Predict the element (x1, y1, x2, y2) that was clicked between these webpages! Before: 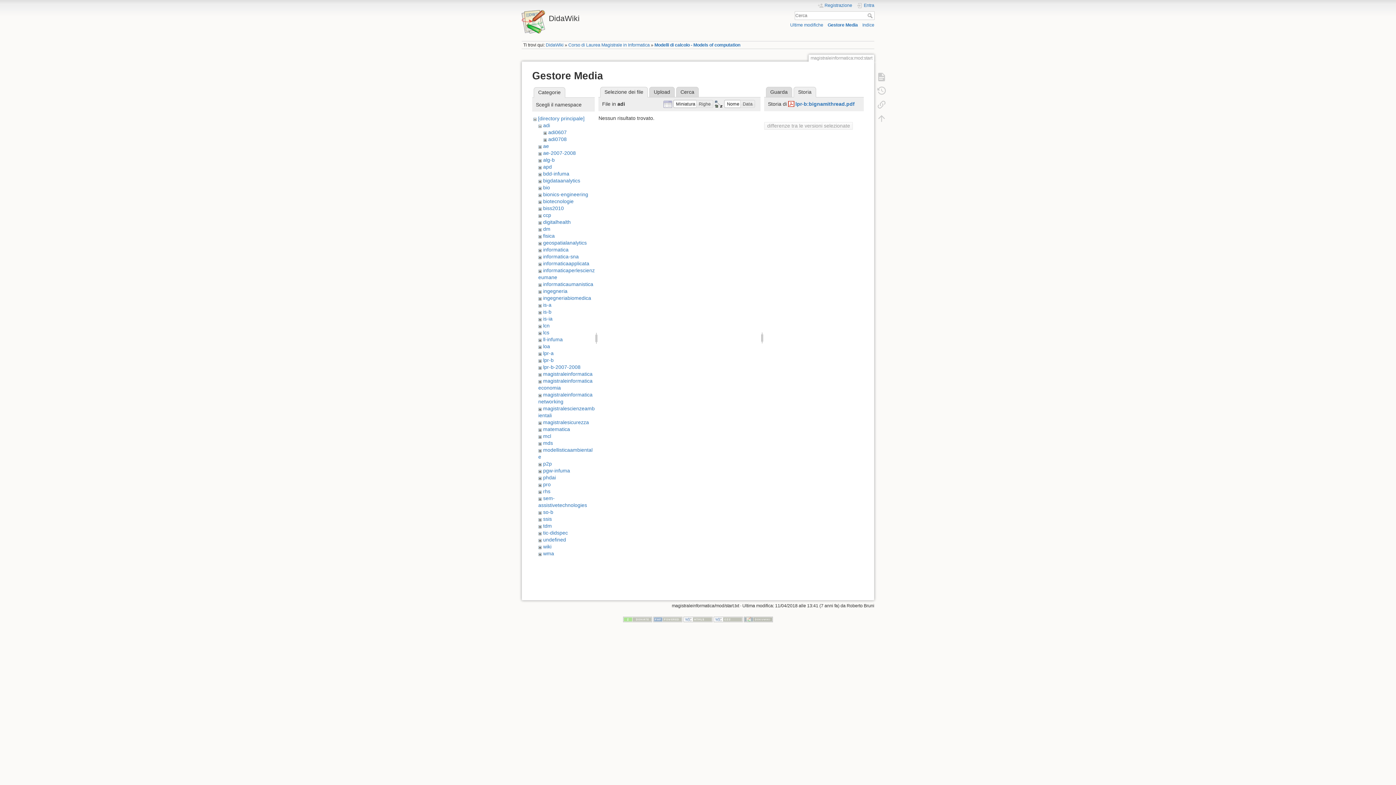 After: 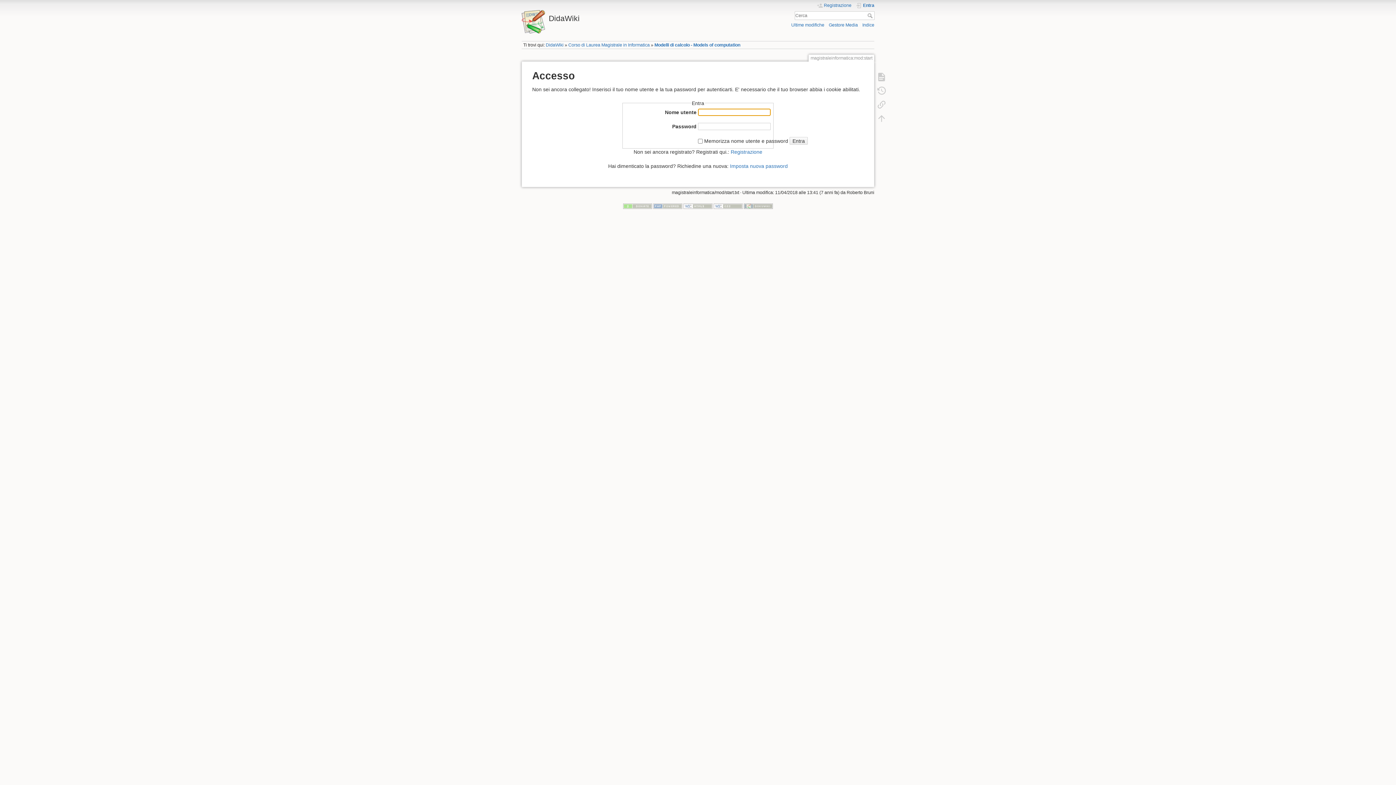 Action: label: Entra bbox: (856, 2, 874, 8)